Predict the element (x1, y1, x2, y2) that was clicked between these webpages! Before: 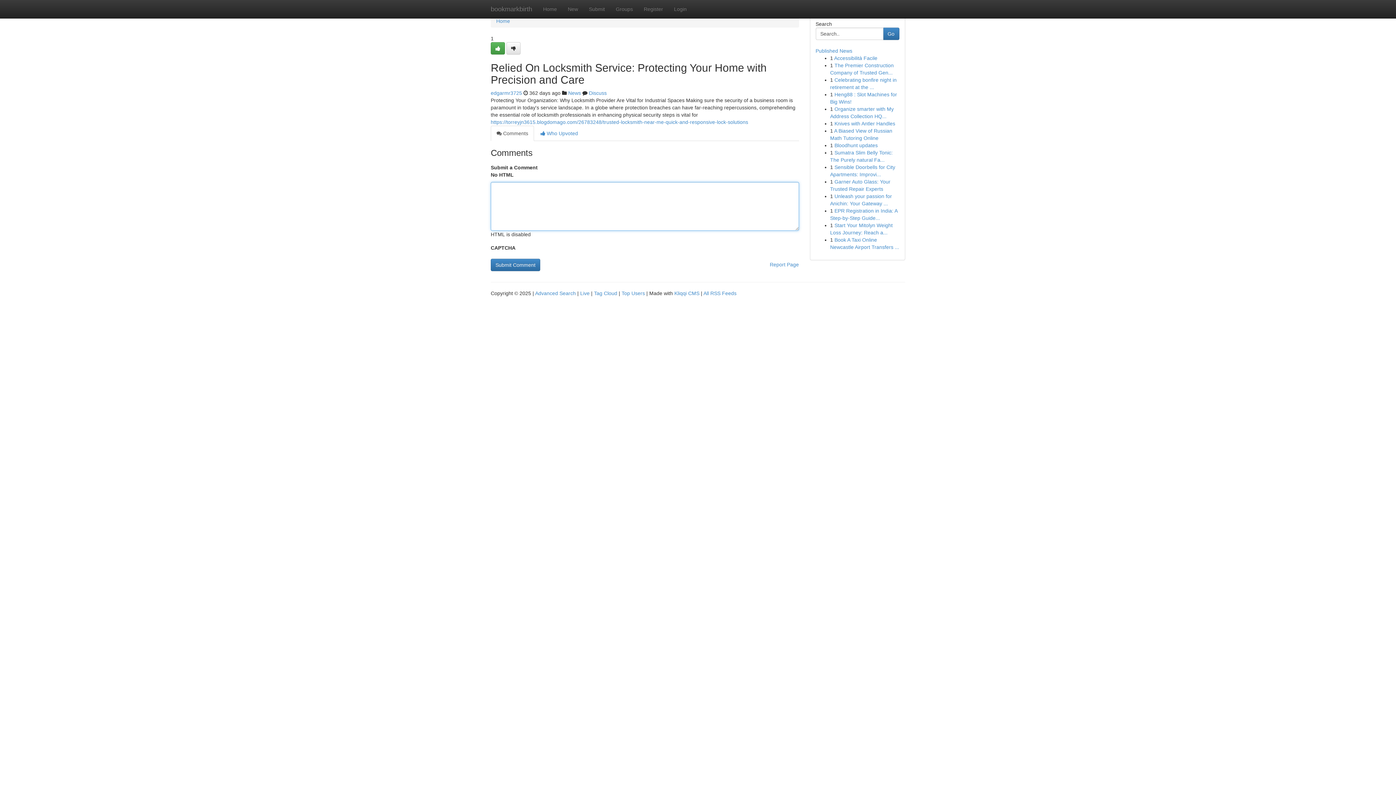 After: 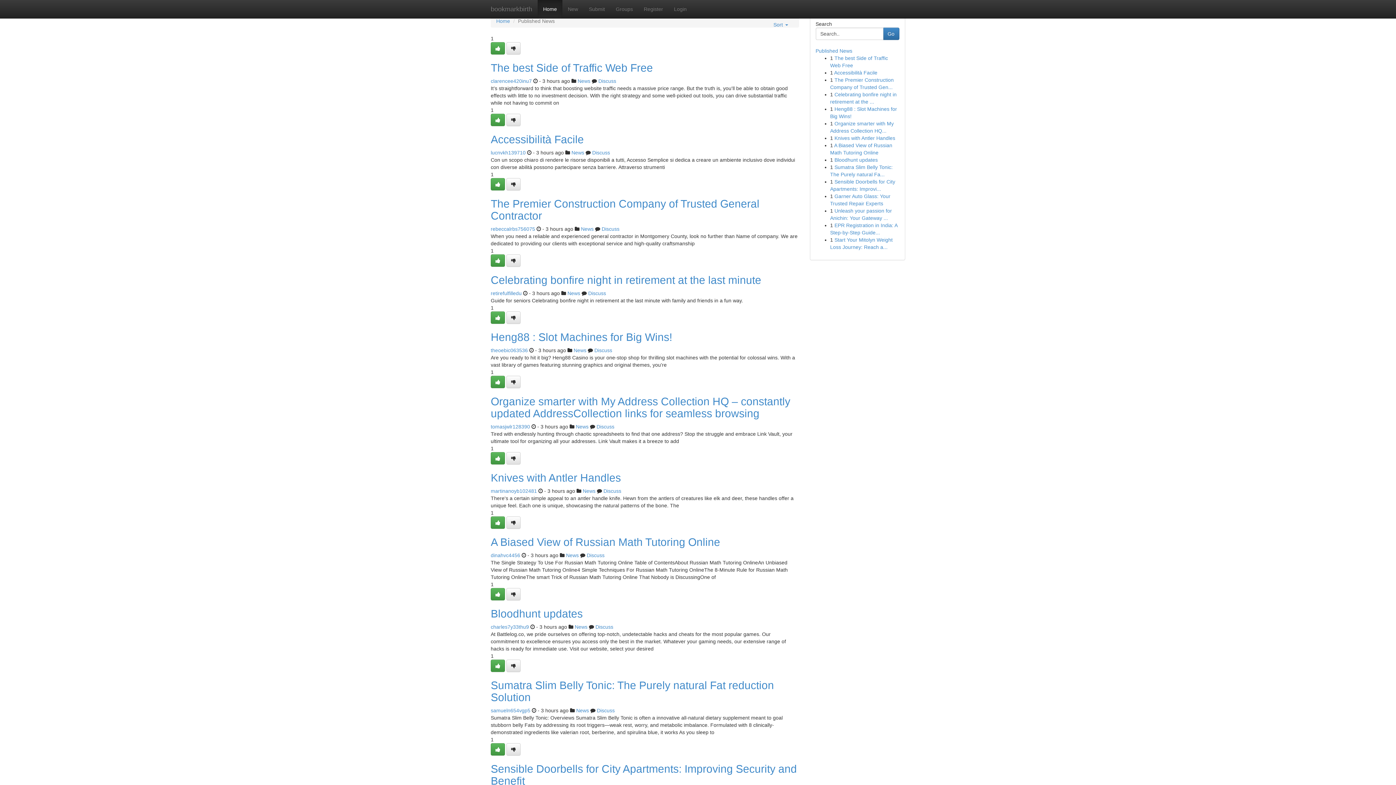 Action: label: Tag Cloud bbox: (594, 290, 617, 296)